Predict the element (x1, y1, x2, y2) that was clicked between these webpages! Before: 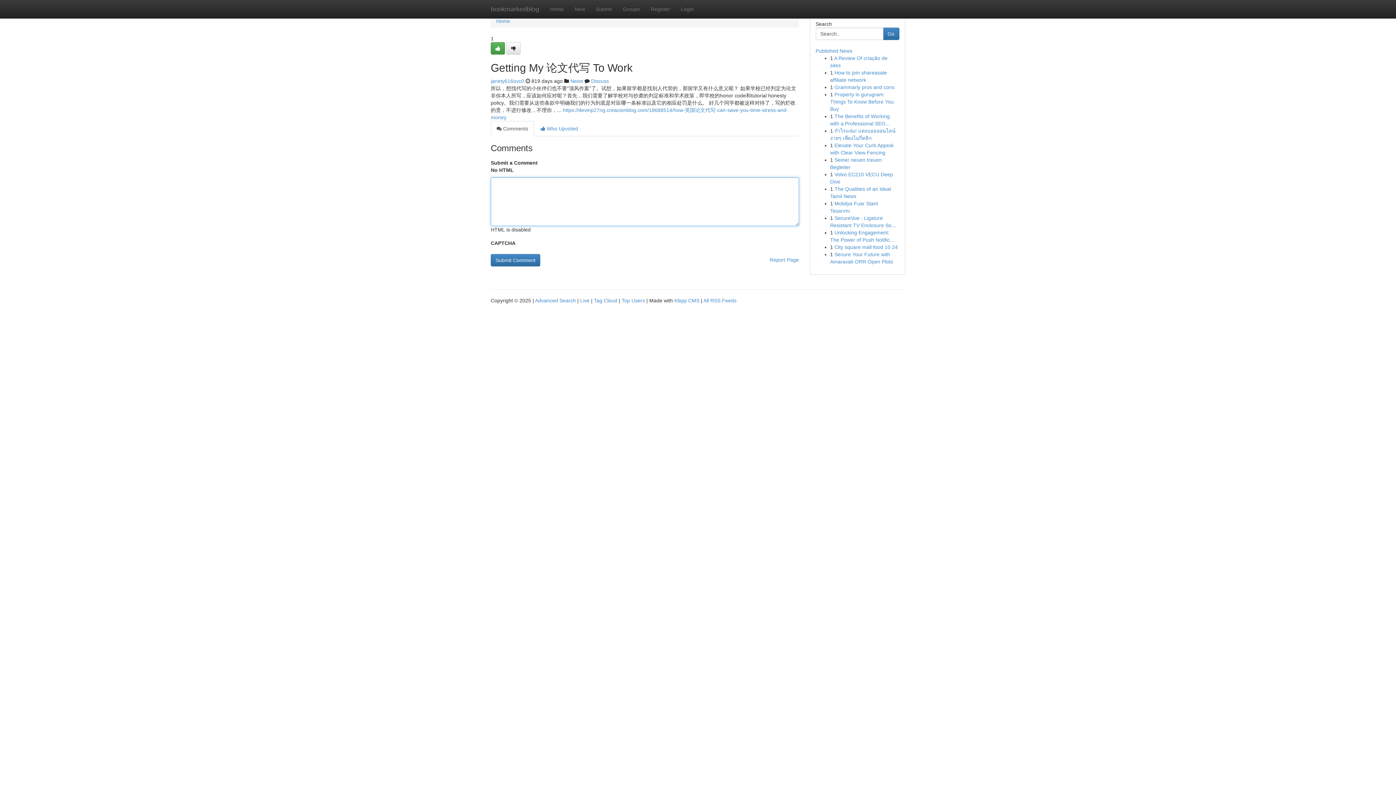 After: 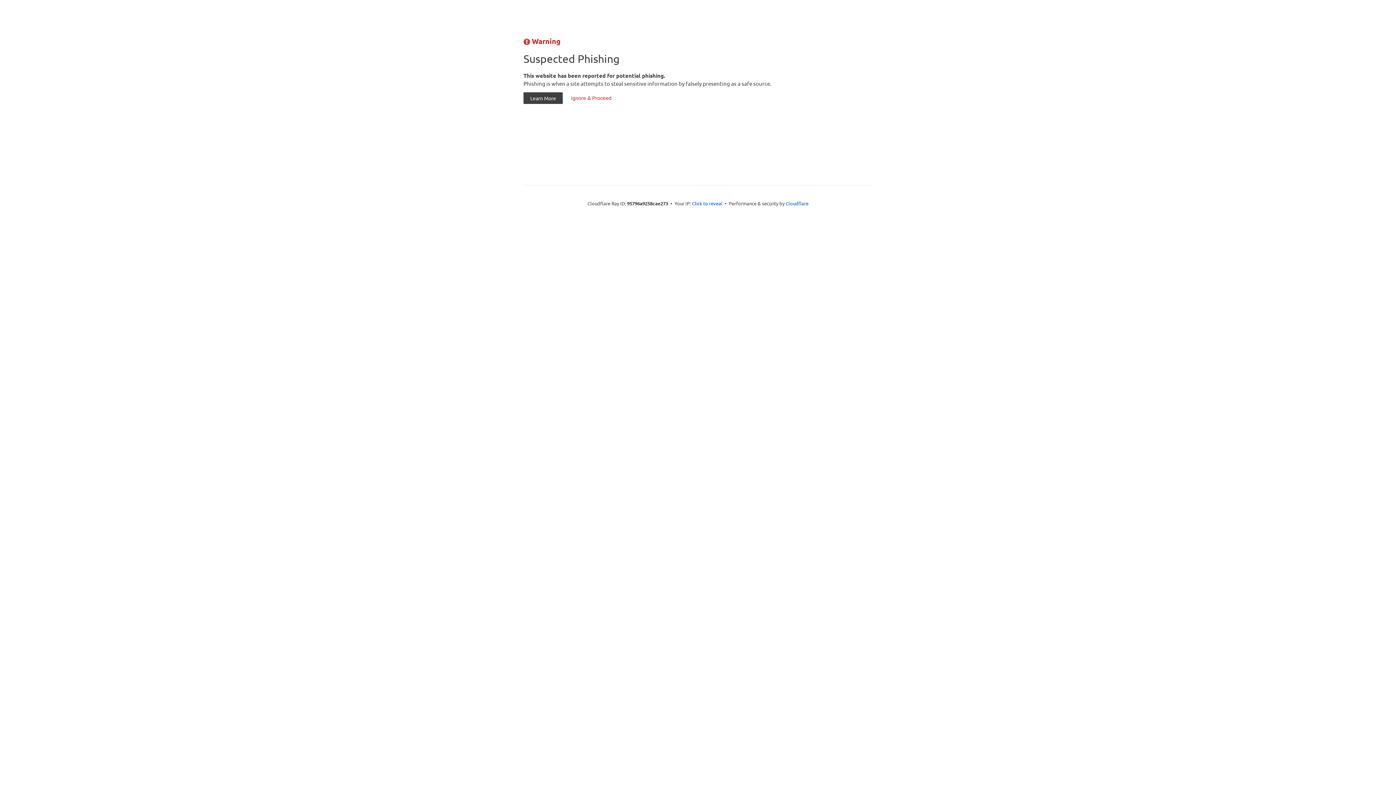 Action: label: Home bbox: (544, 0, 569, 18)